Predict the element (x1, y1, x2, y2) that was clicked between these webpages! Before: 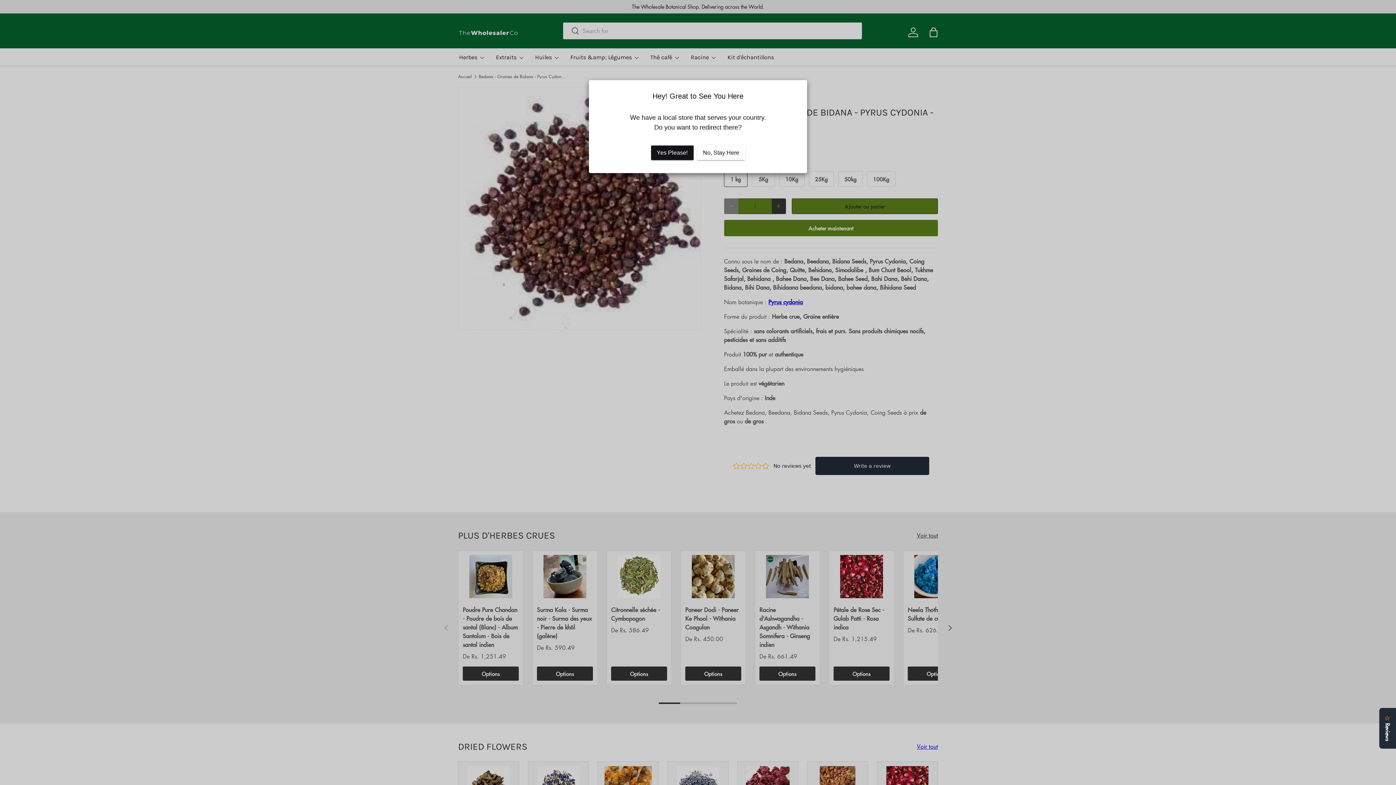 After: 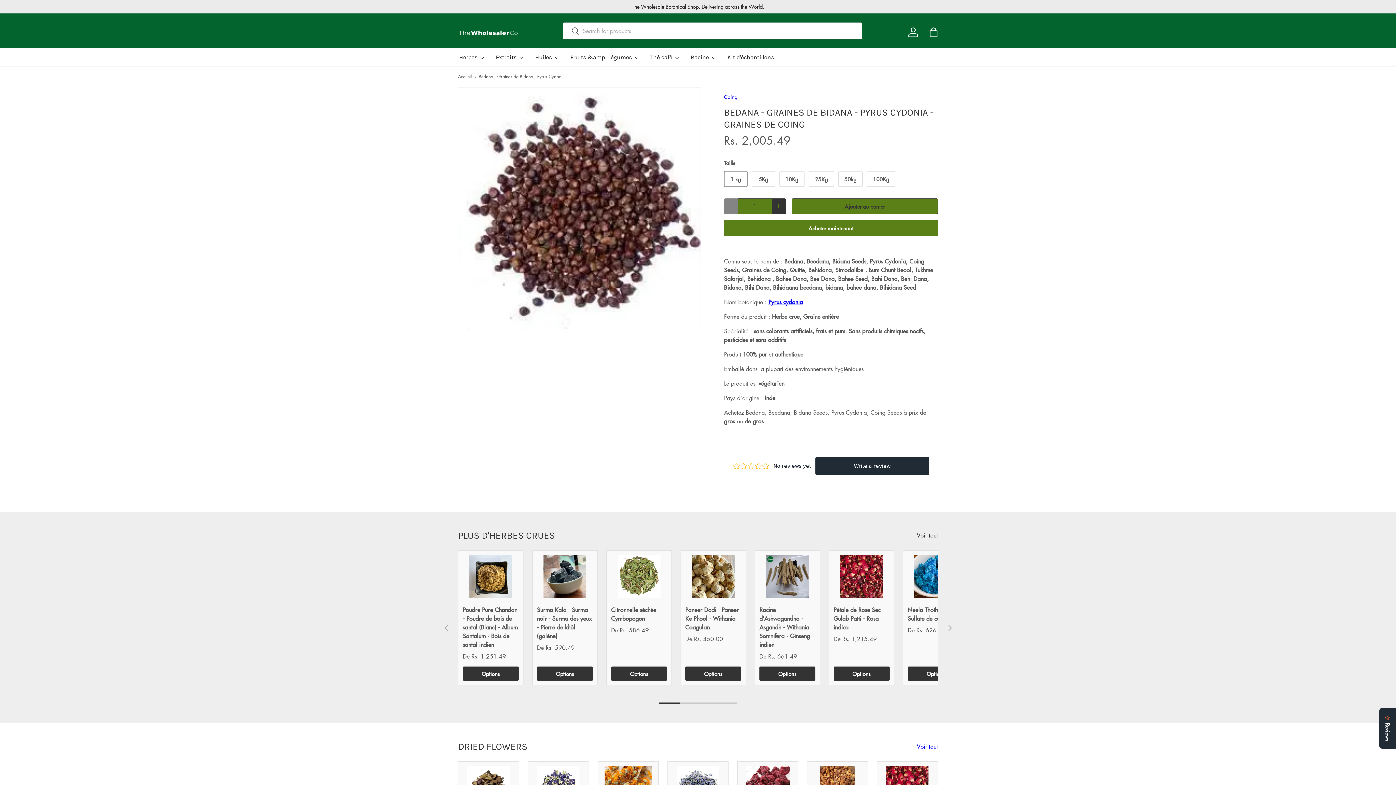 Action: label: No, Stay Here bbox: (697, 145, 745, 160)